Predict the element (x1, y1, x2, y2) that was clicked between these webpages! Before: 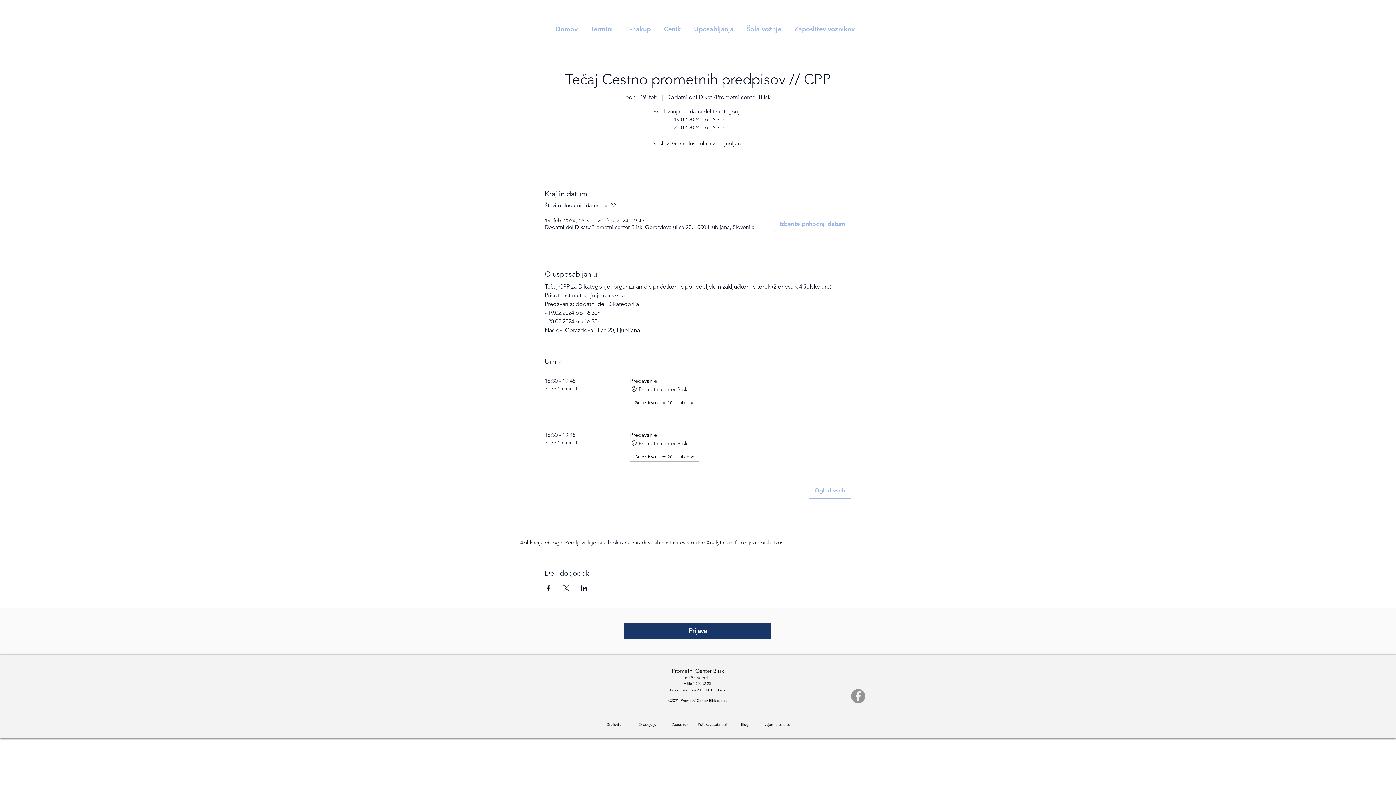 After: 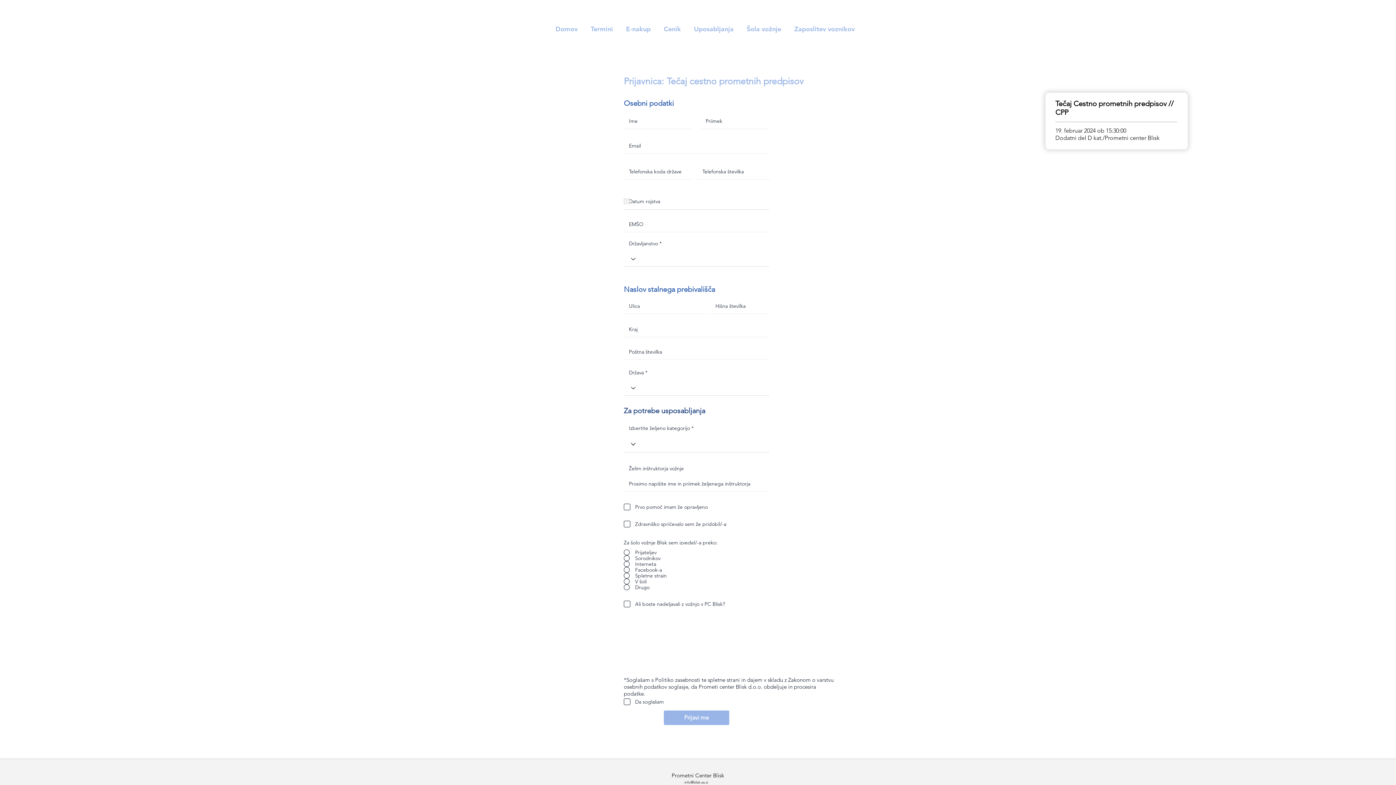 Action: label: Prijava bbox: (624, 622, 771, 639)